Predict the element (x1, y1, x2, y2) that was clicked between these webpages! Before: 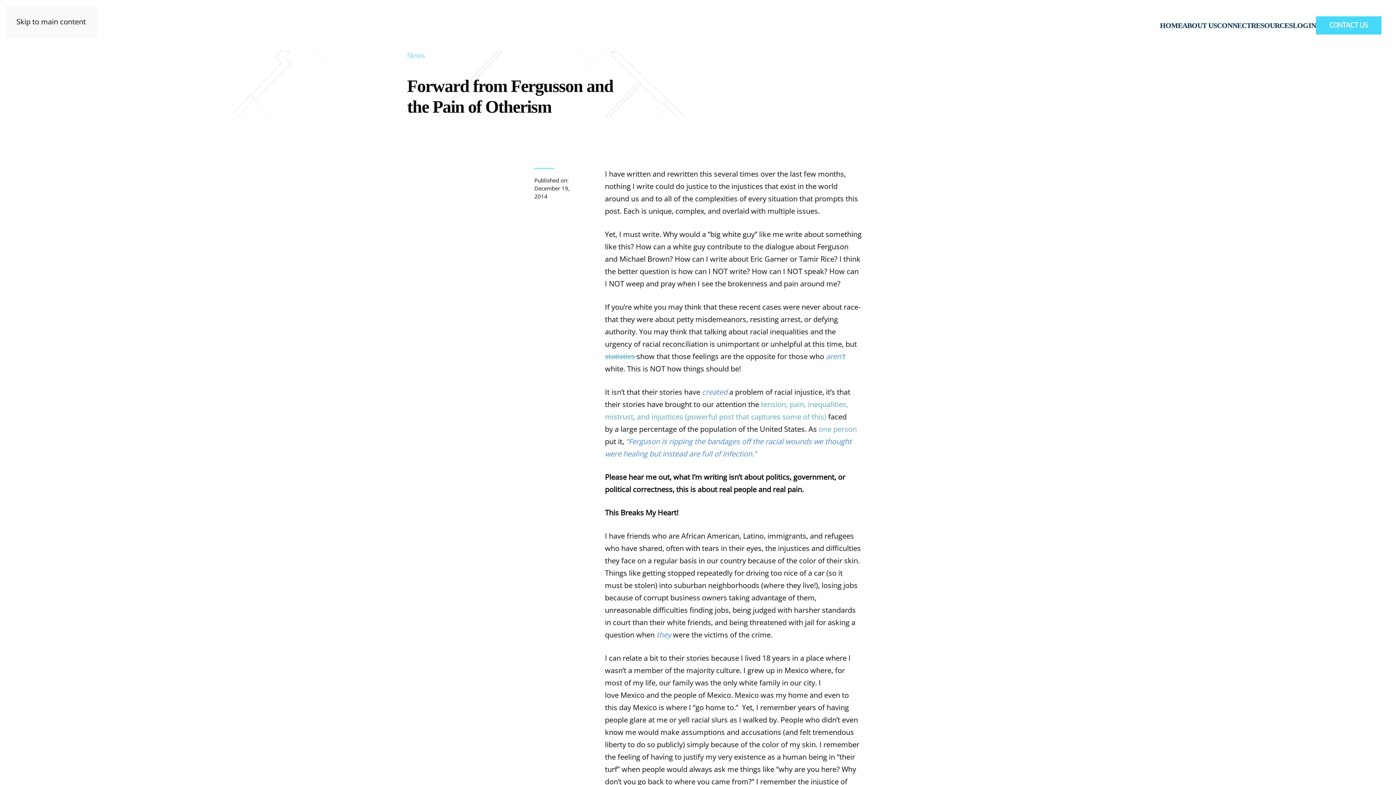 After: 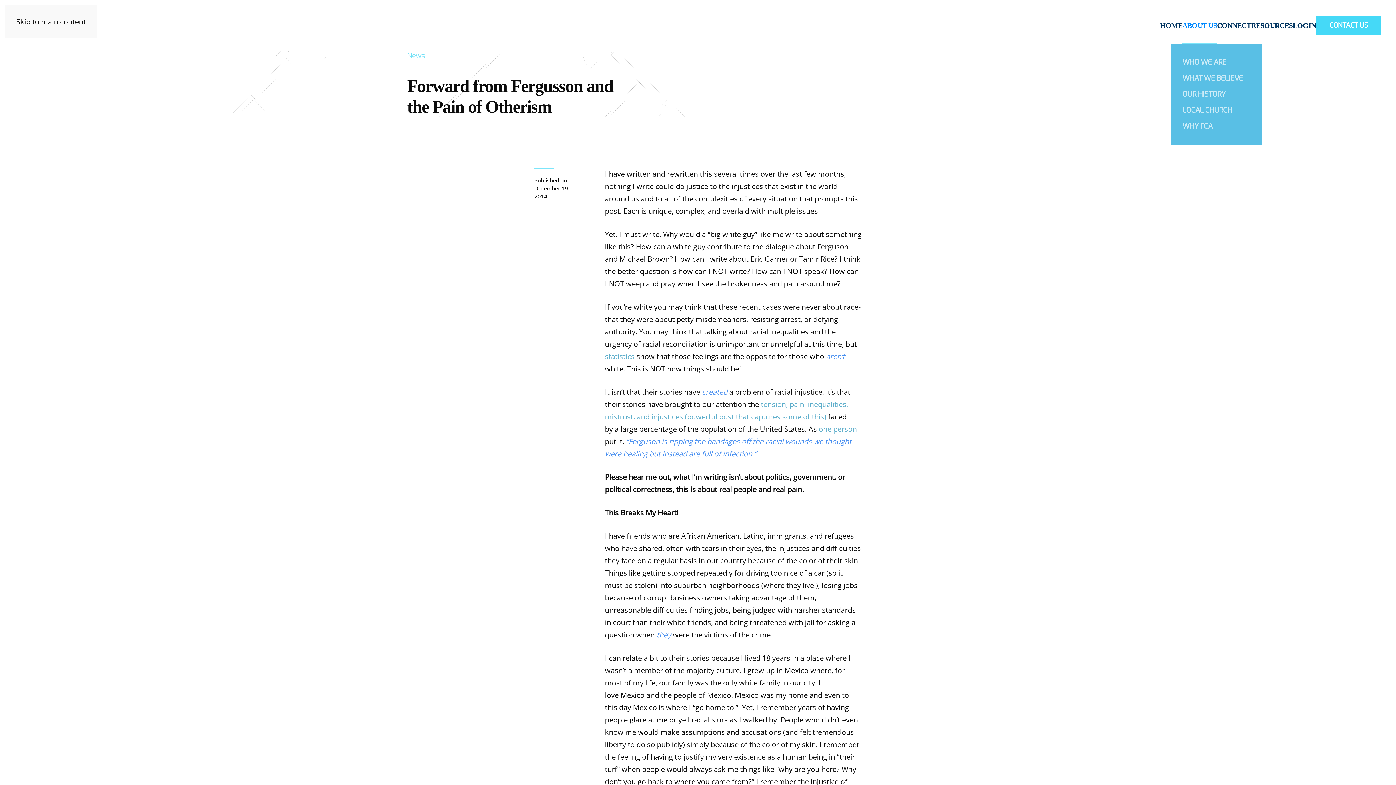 Action: label: ABOUT US bbox: (1182, 7, 1217, 43)